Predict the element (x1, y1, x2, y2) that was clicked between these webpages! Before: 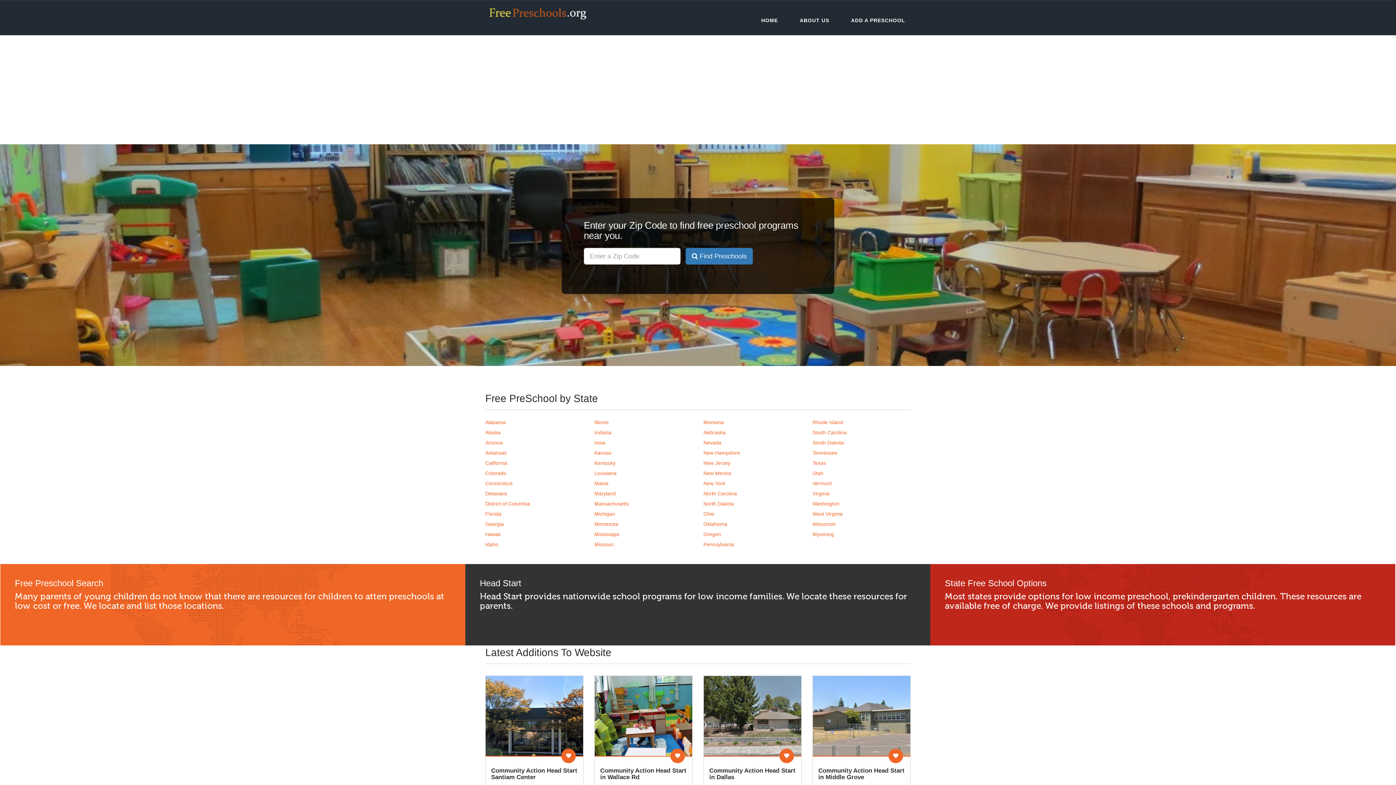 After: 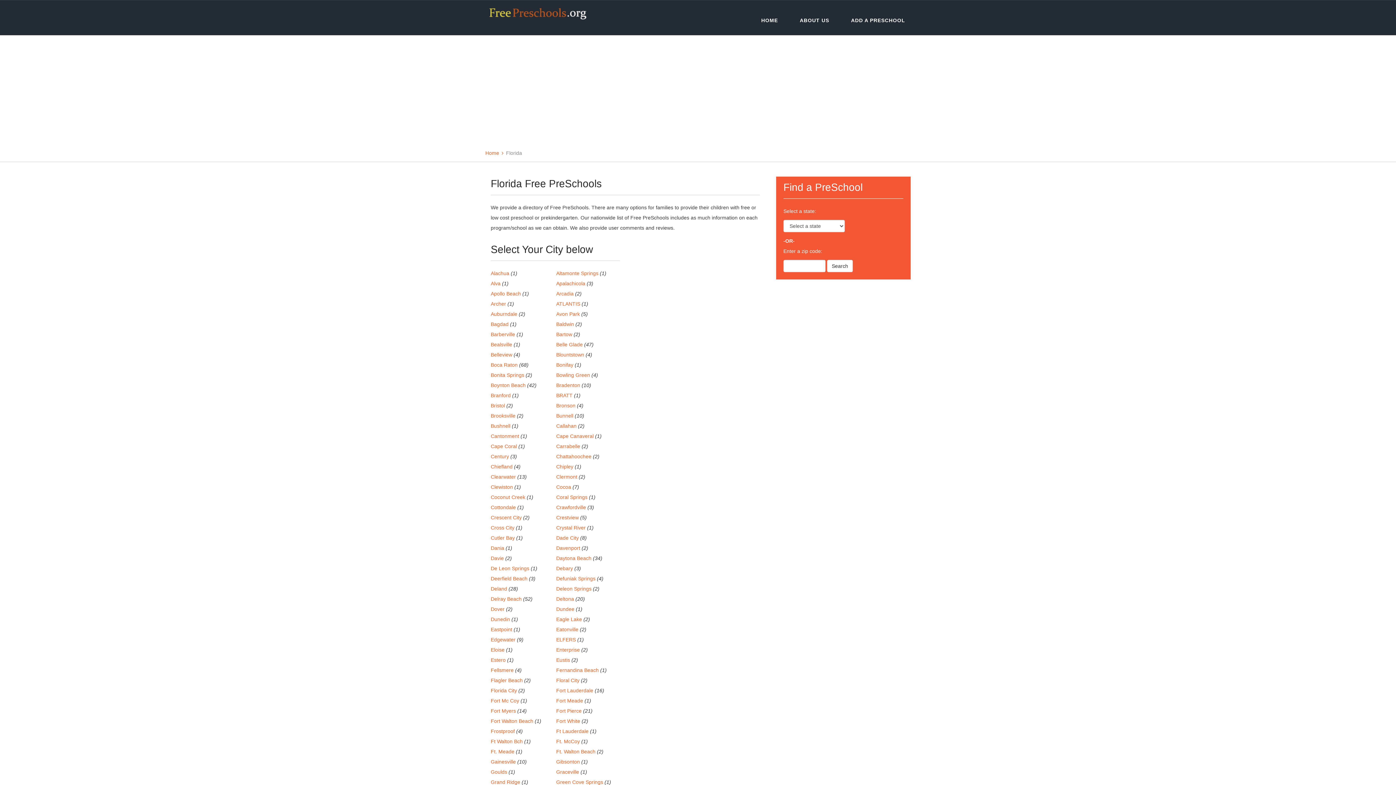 Action: label: Florida bbox: (485, 511, 501, 517)